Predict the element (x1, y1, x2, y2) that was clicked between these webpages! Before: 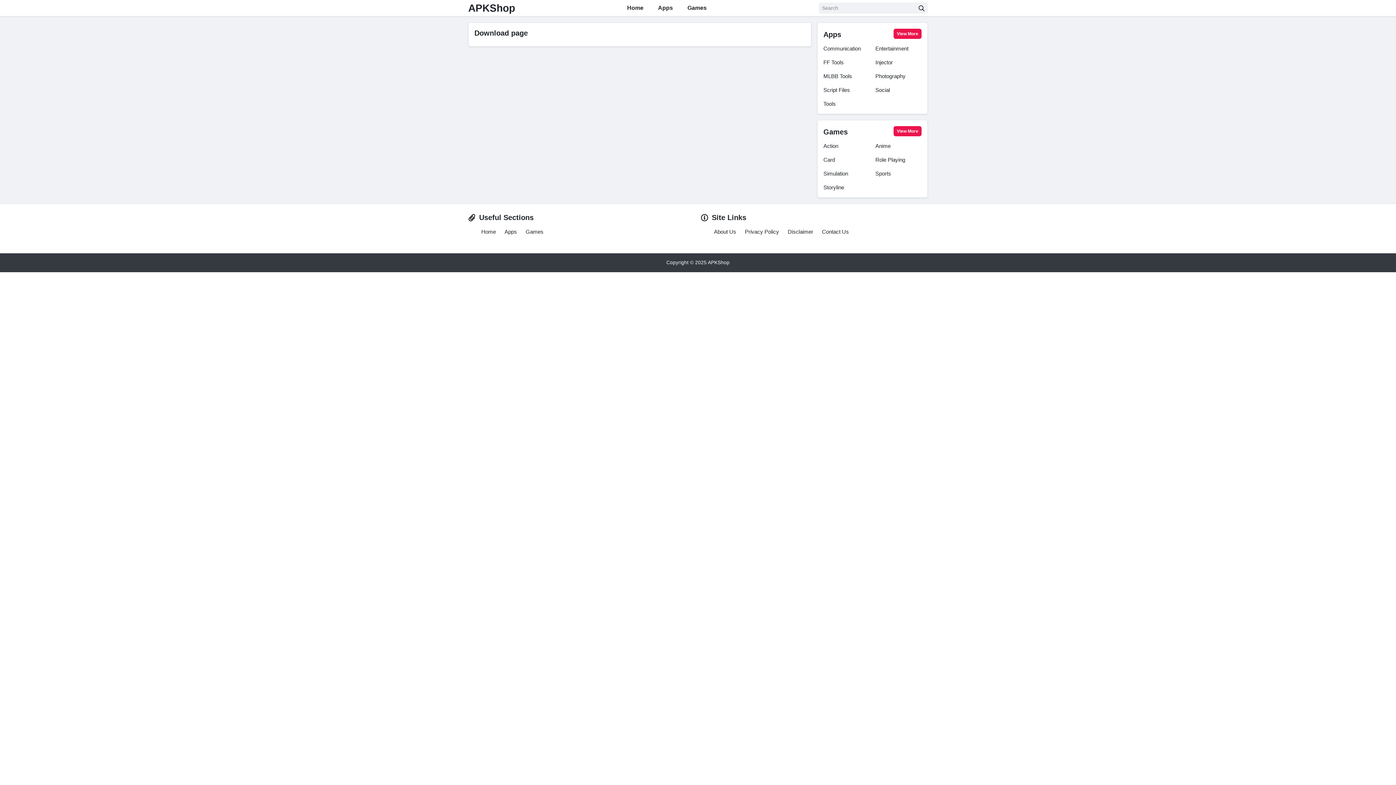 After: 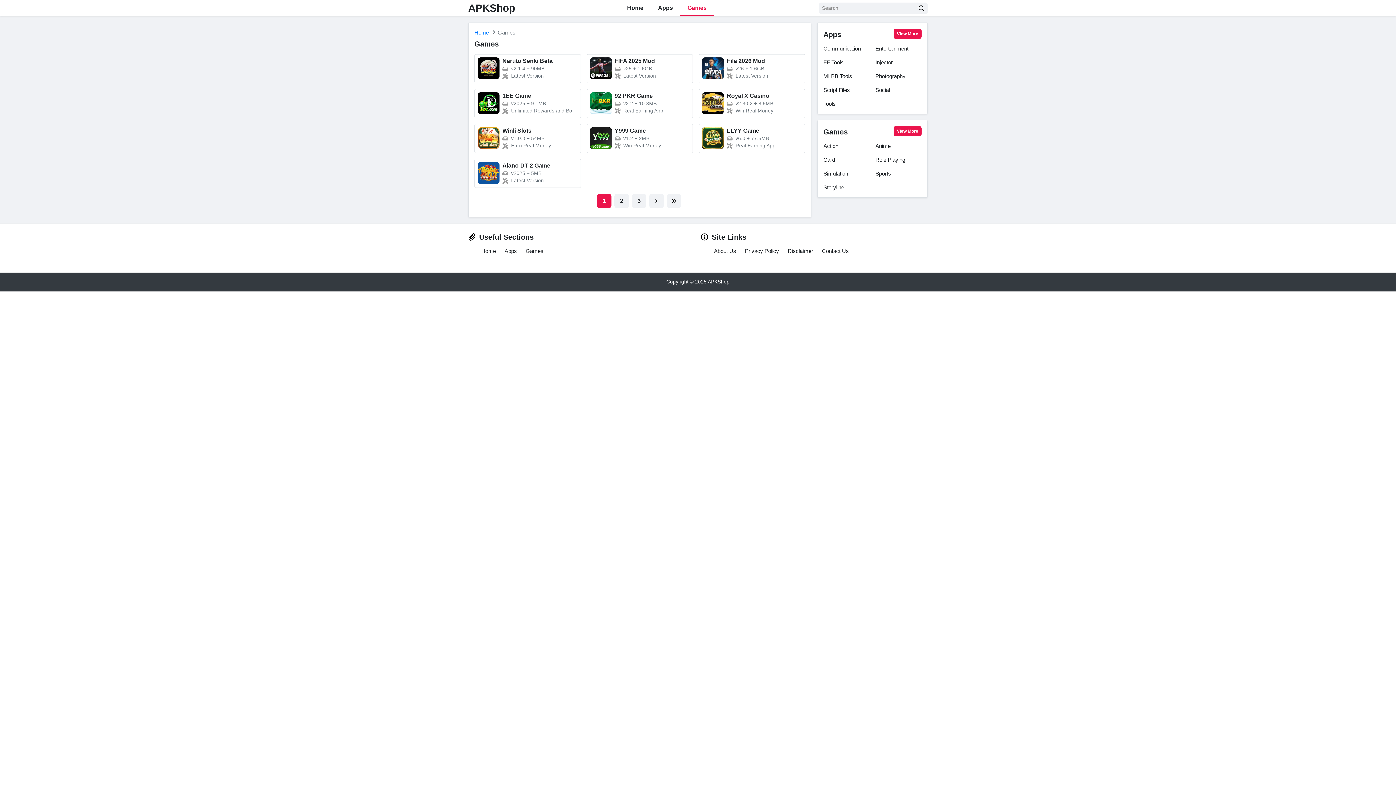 Action: label: View More bbox: (893, 126, 921, 136)